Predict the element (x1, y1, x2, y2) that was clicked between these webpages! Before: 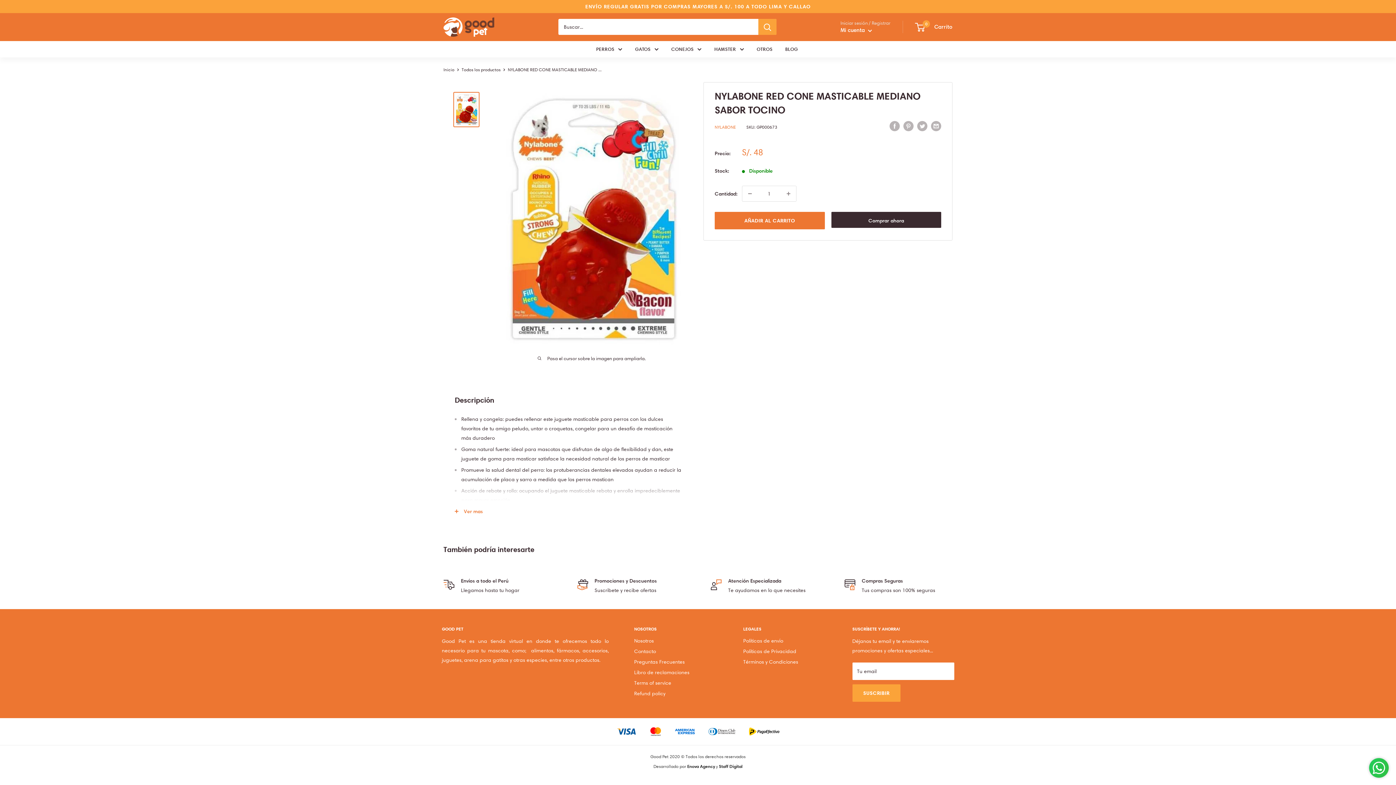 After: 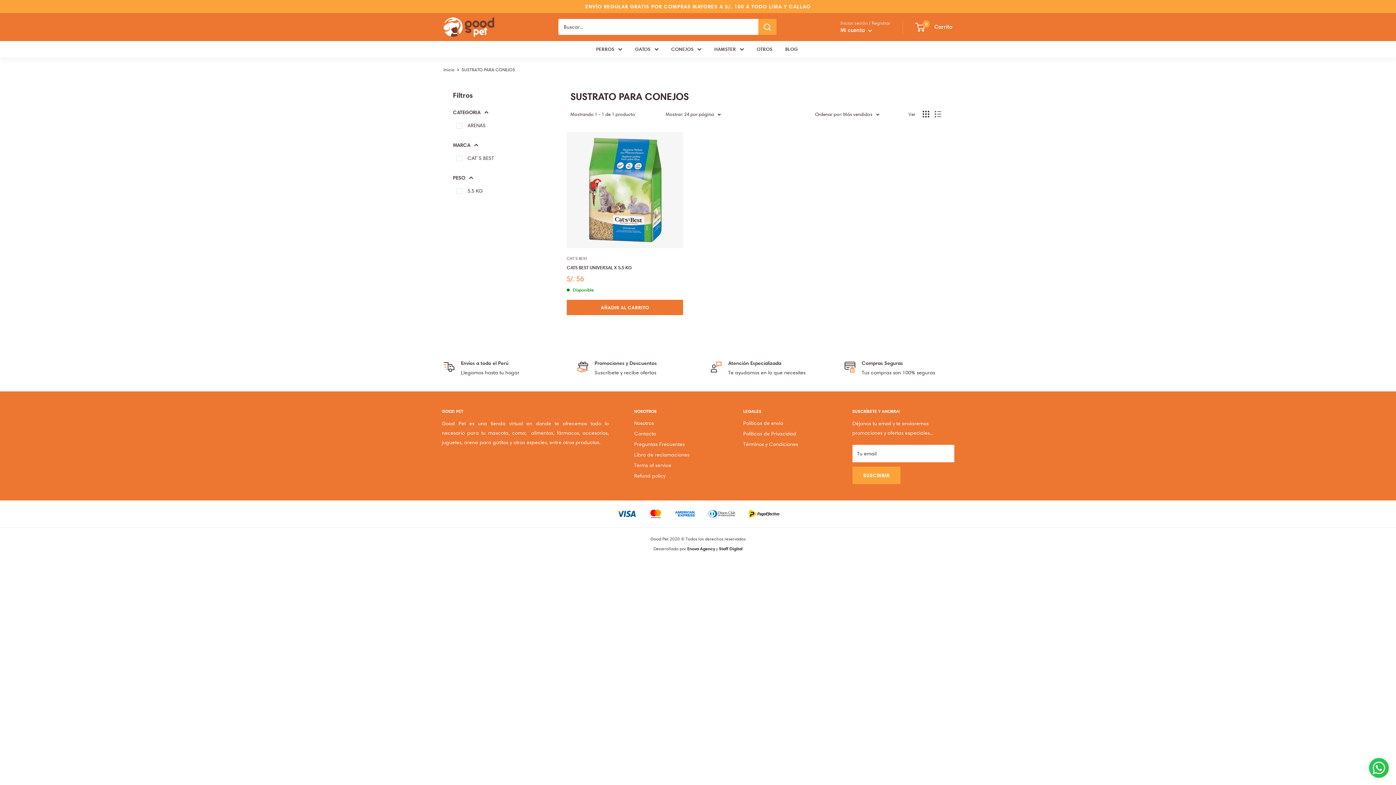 Action: label: CONEJOS bbox: (671, 44, 701, 53)